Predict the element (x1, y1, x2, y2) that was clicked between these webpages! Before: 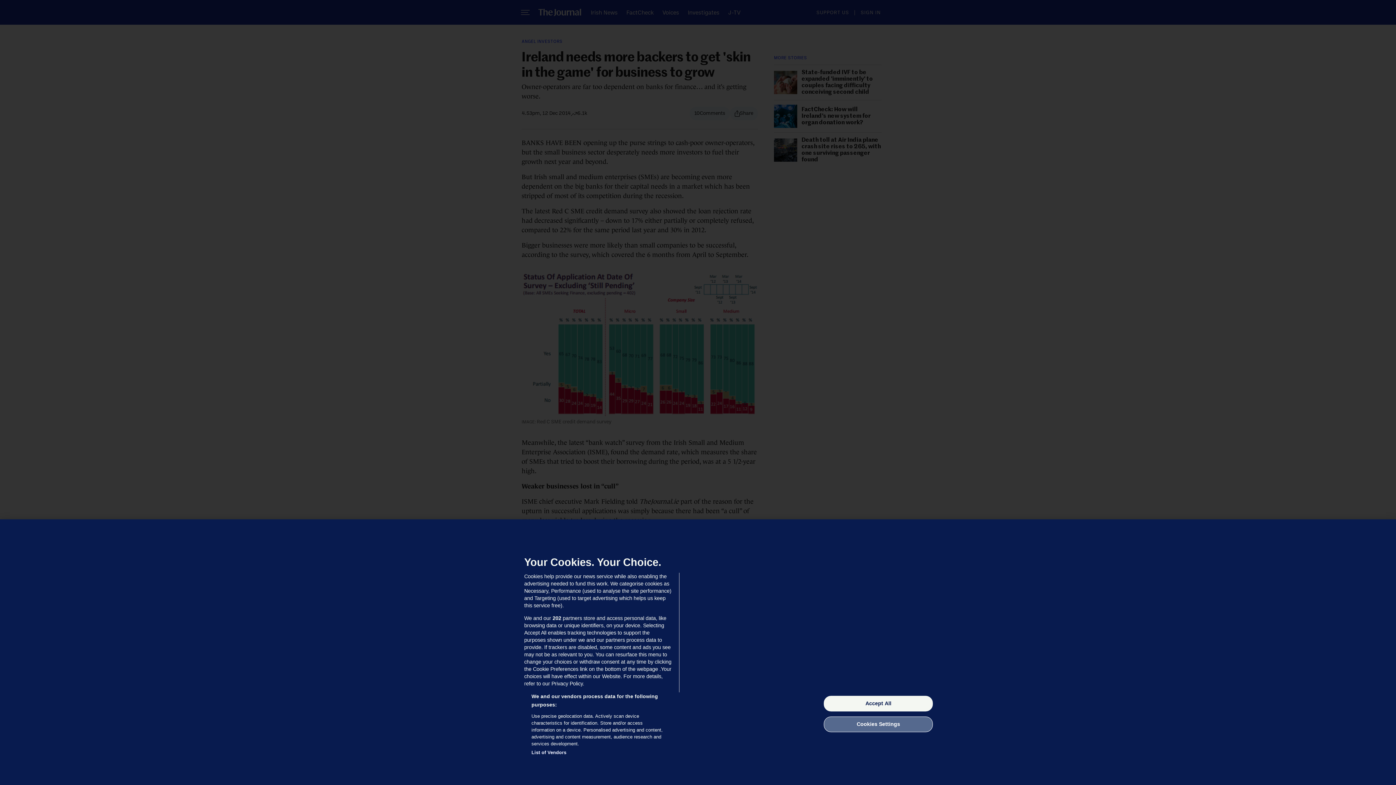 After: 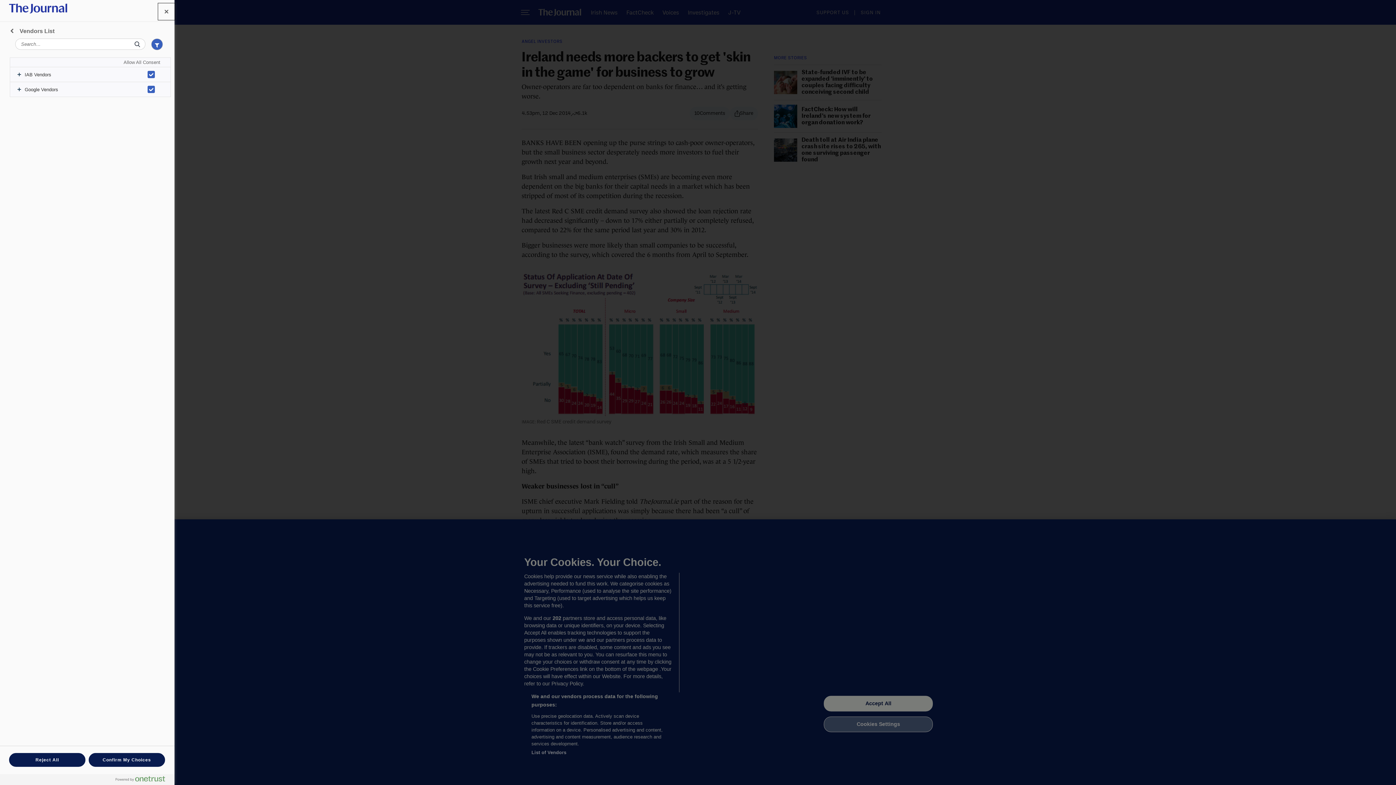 Action: label: List of Vendors bbox: (531, 749, 566, 756)